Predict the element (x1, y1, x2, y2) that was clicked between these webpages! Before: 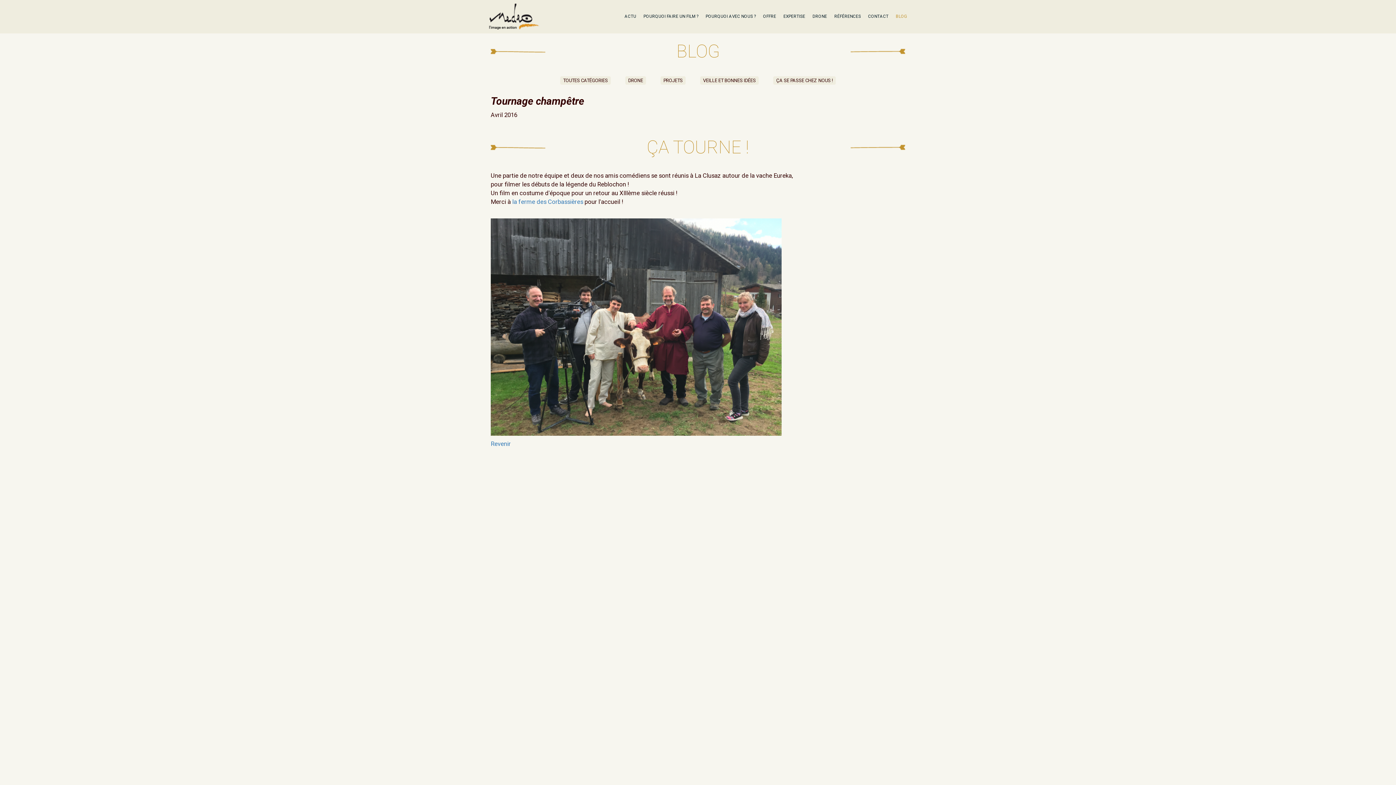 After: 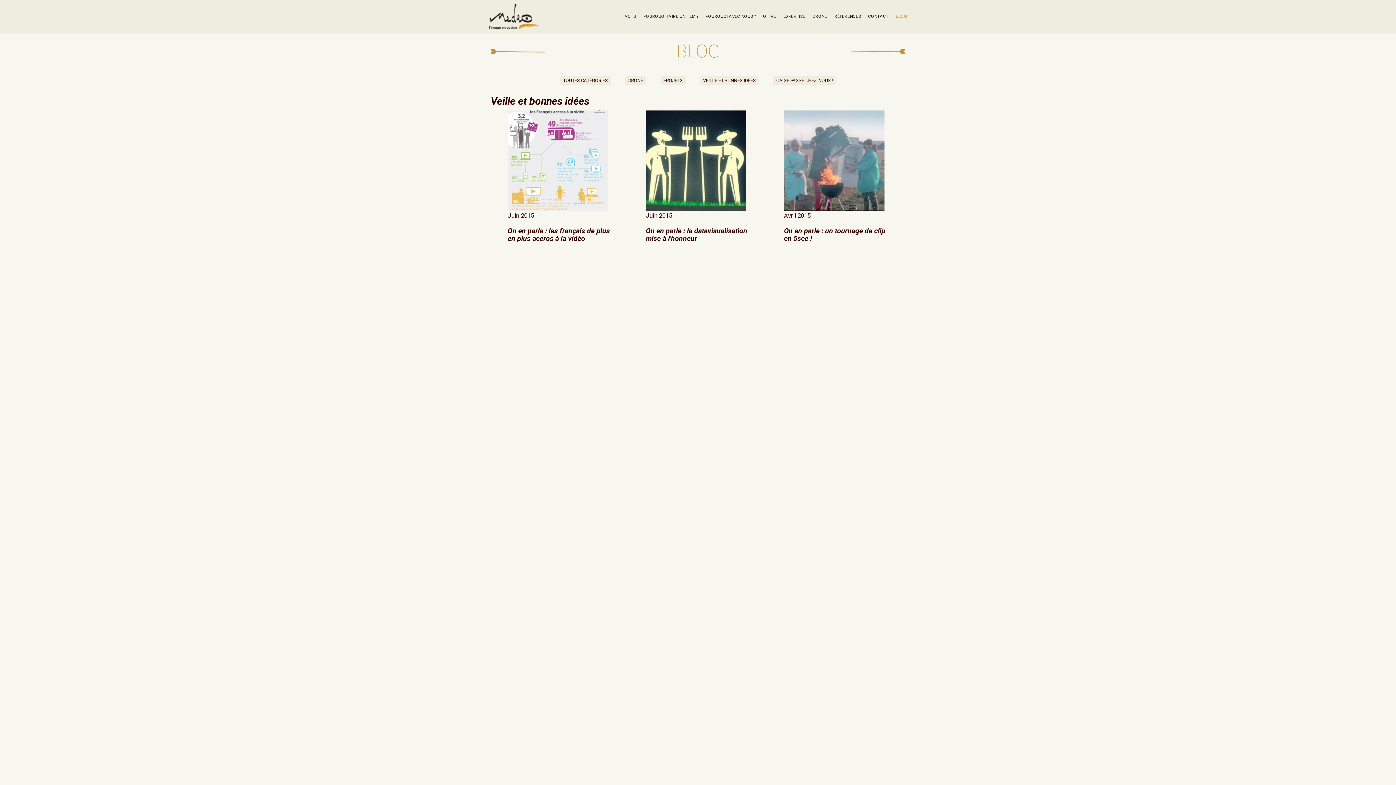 Action: bbox: (700, 76, 758, 84) label: VEILLE ET BONNES IDÉES